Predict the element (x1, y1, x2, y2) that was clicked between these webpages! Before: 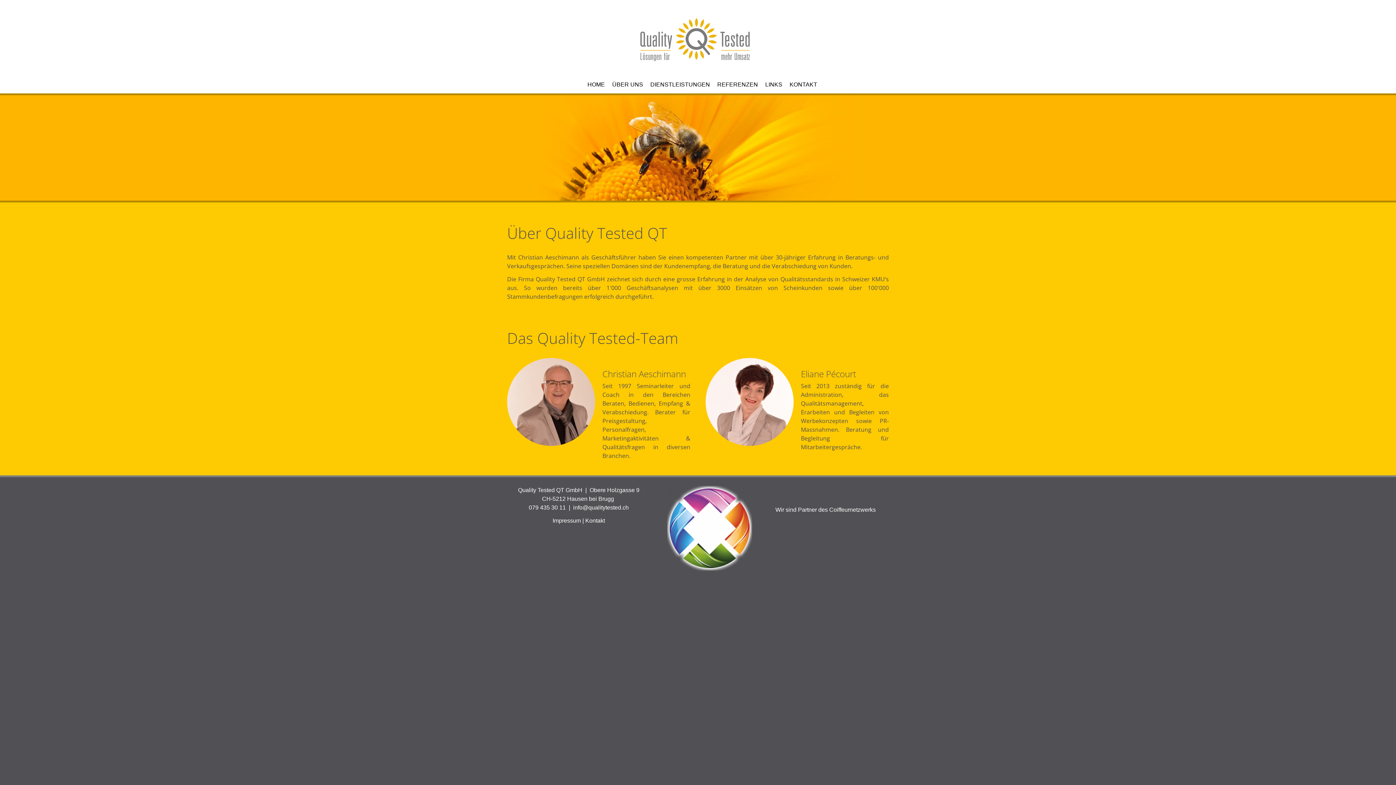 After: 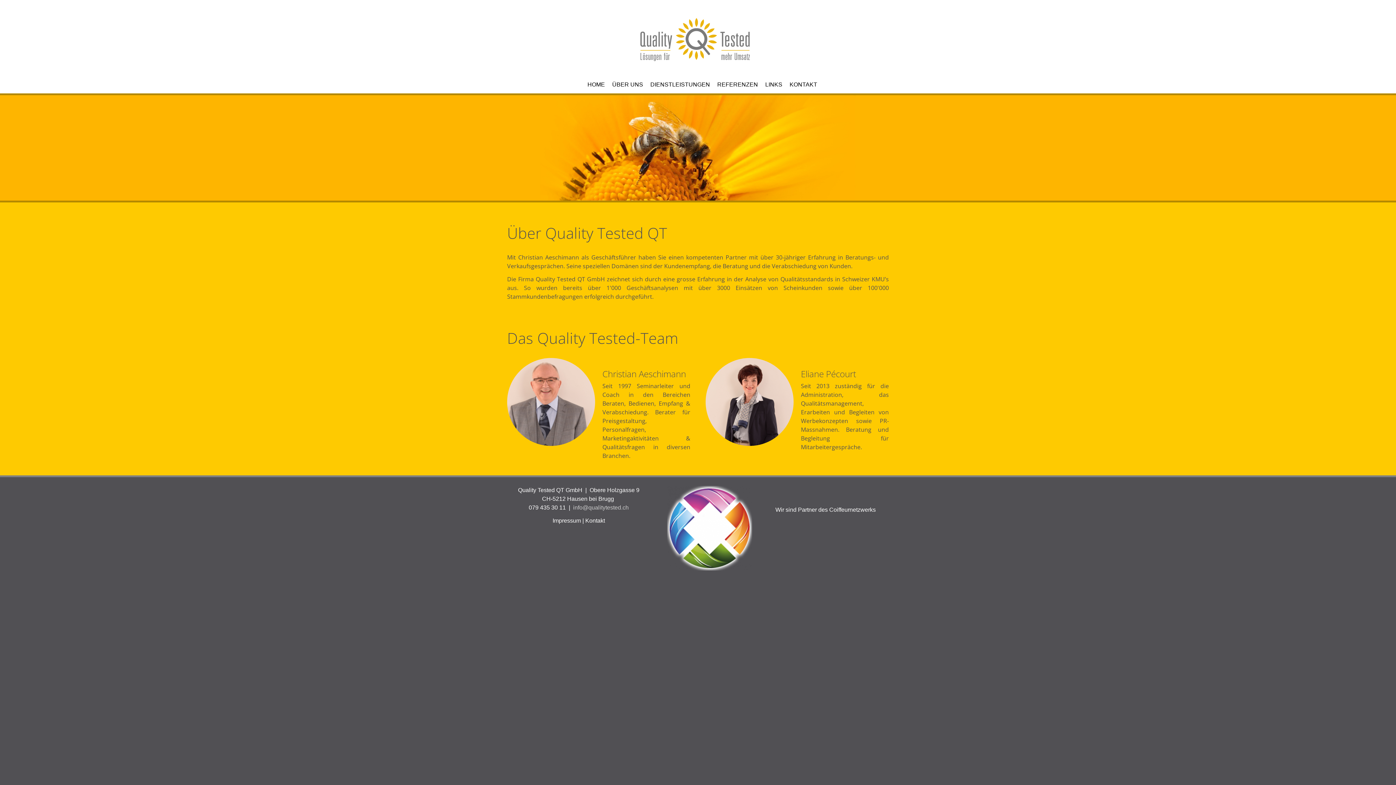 Action: bbox: (573, 504, 628, 510) label: info@qualitytested.ch